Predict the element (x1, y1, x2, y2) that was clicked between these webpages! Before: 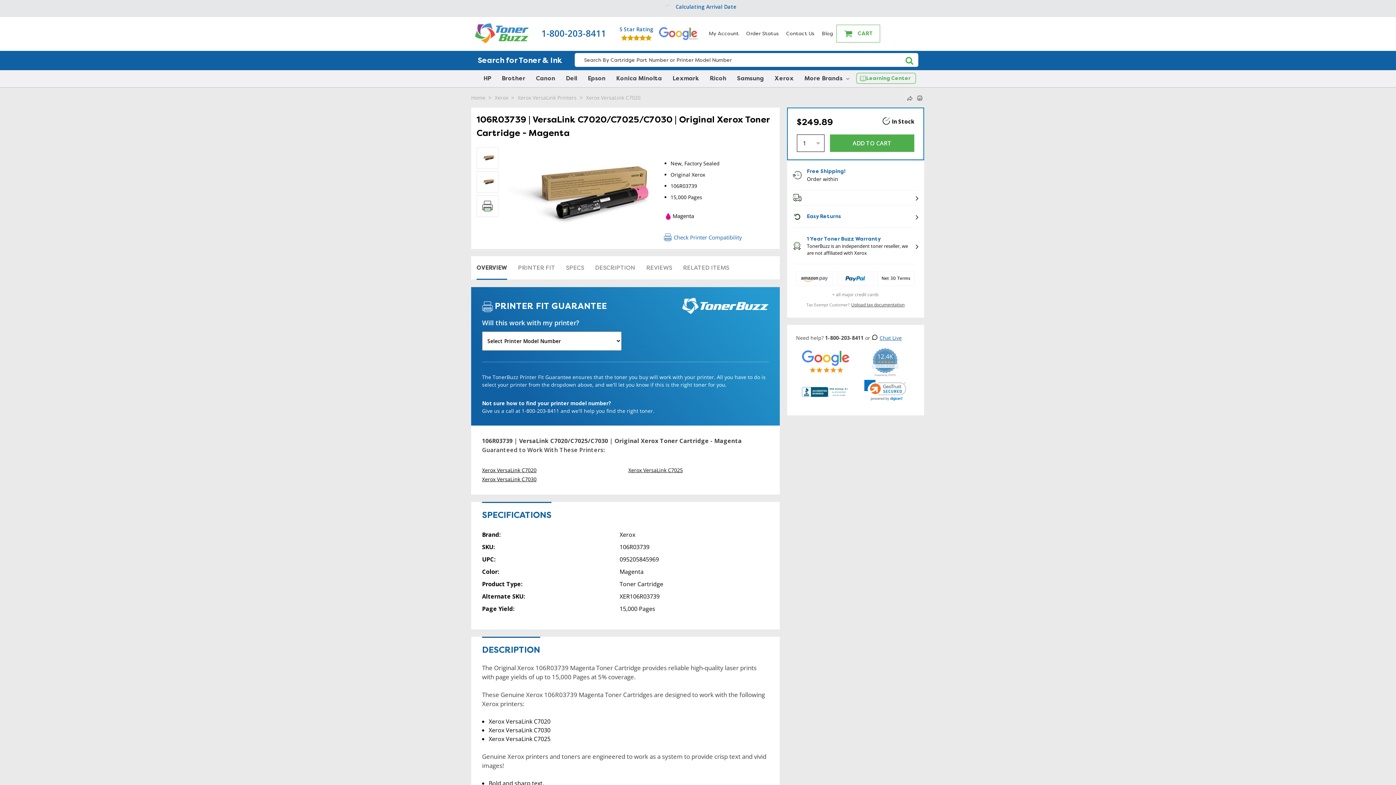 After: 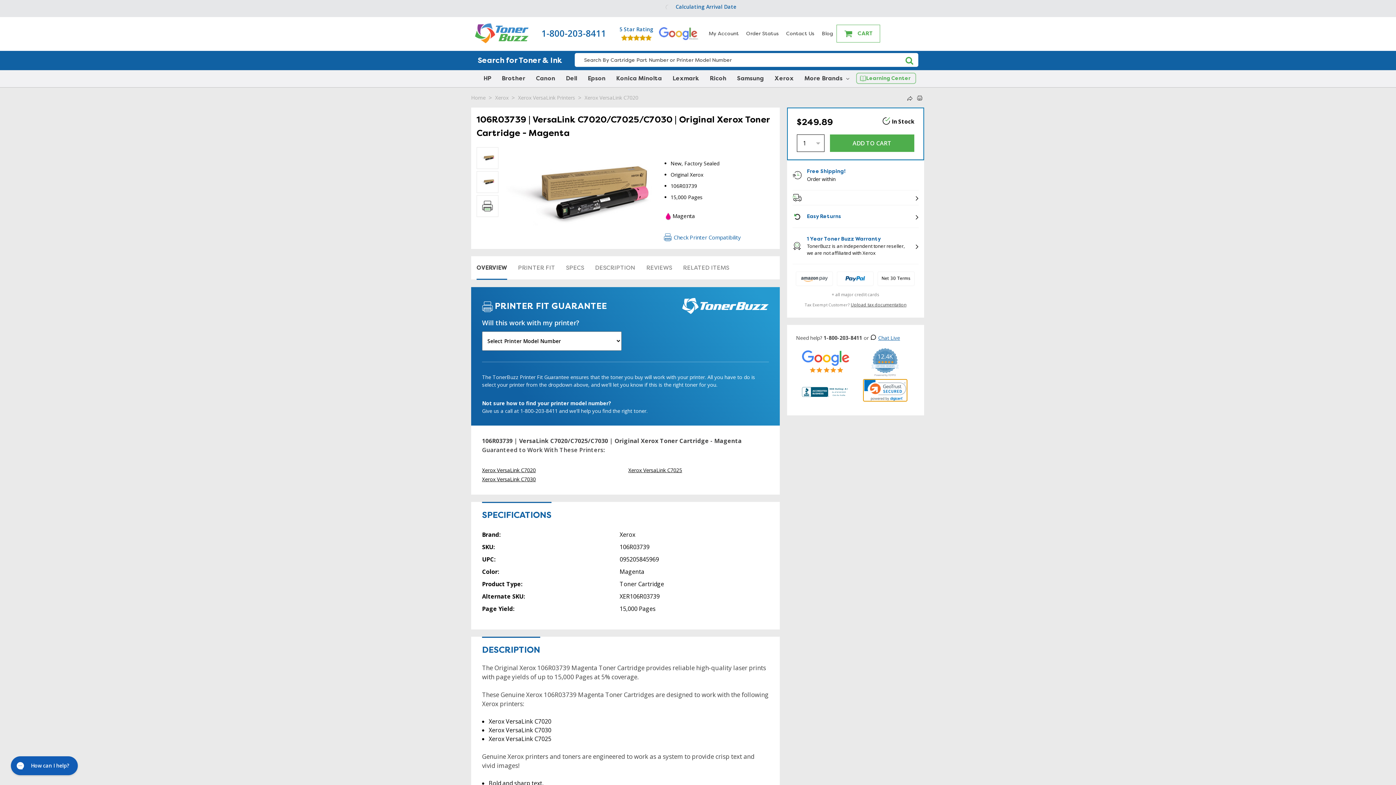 Action: bbox: (863, 379, 907, 401)